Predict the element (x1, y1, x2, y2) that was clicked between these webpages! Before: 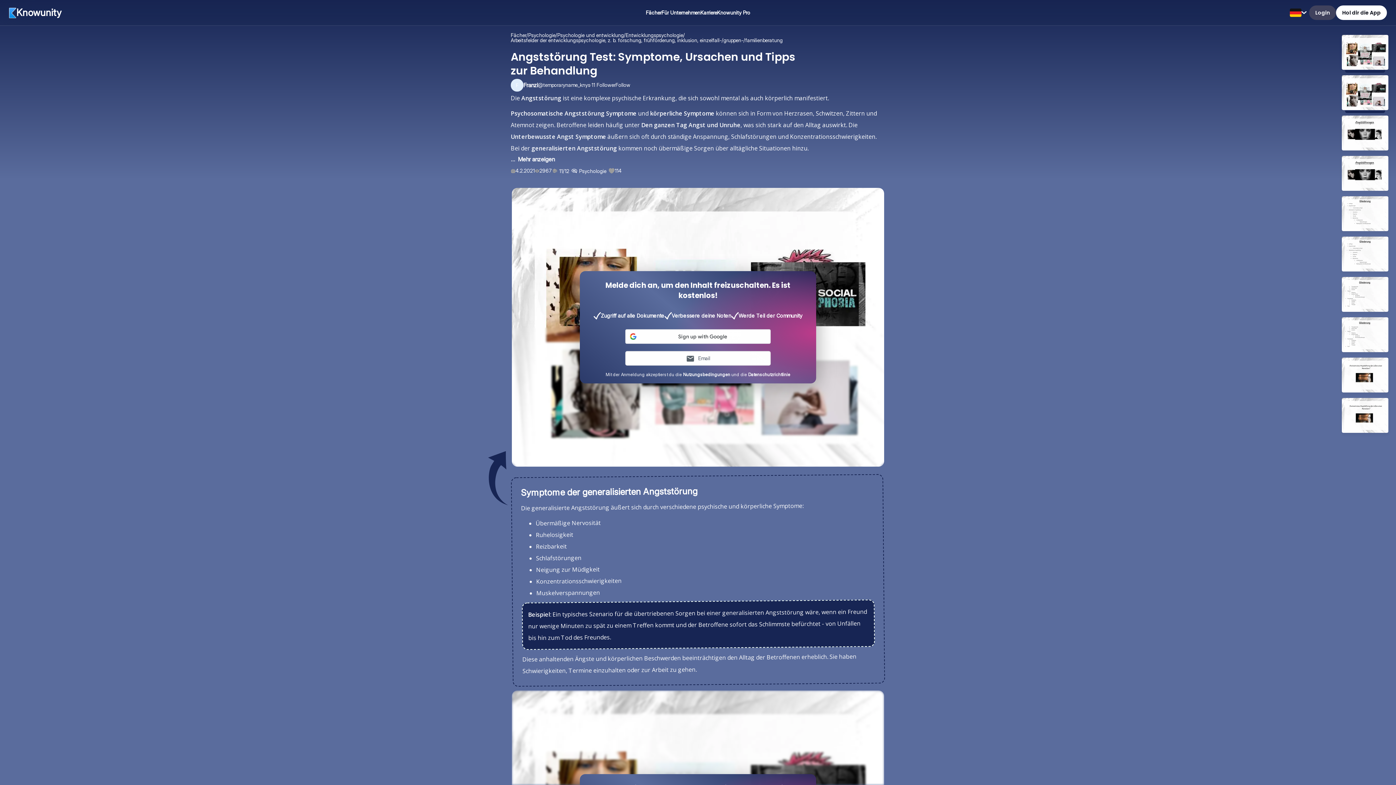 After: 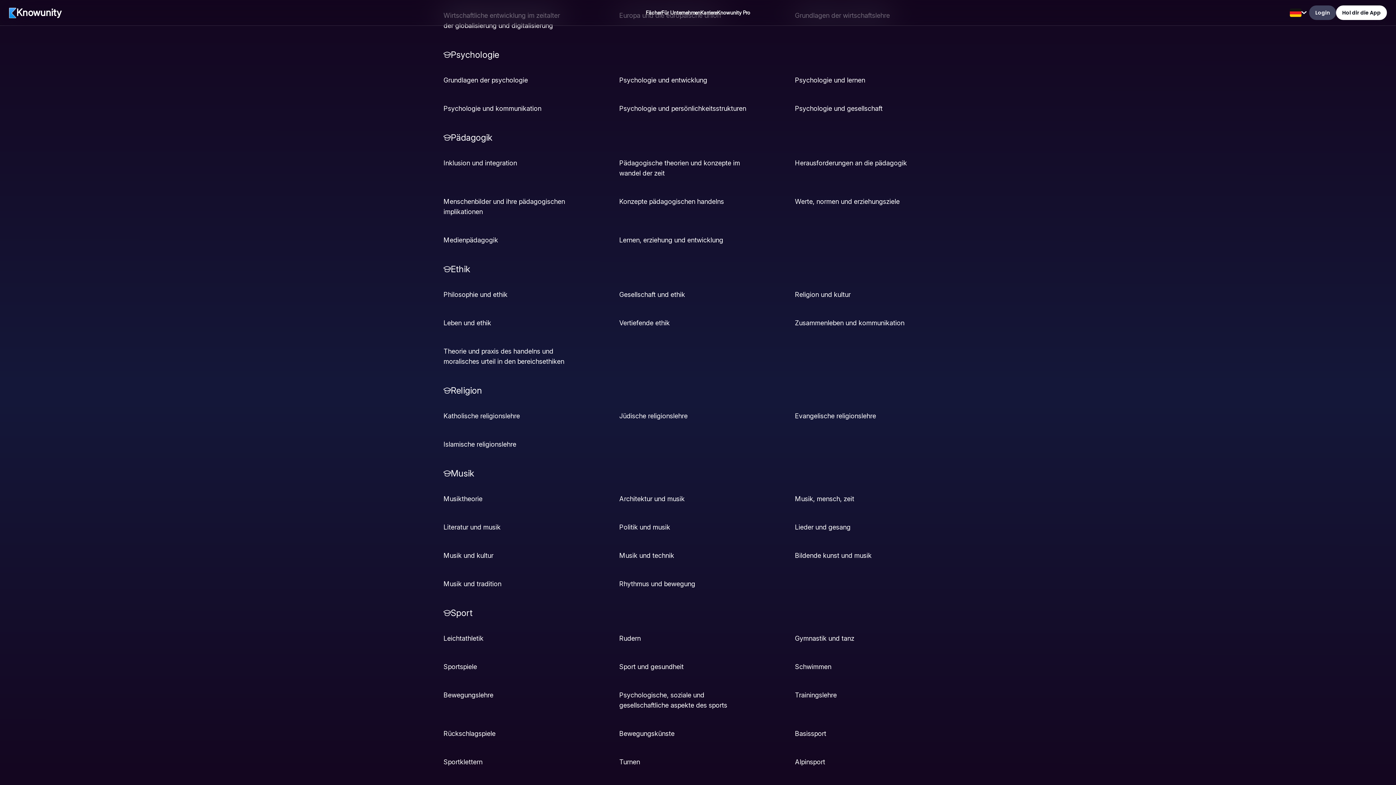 Action: bbox: (528, 32, 555, 37) label: Psychologie